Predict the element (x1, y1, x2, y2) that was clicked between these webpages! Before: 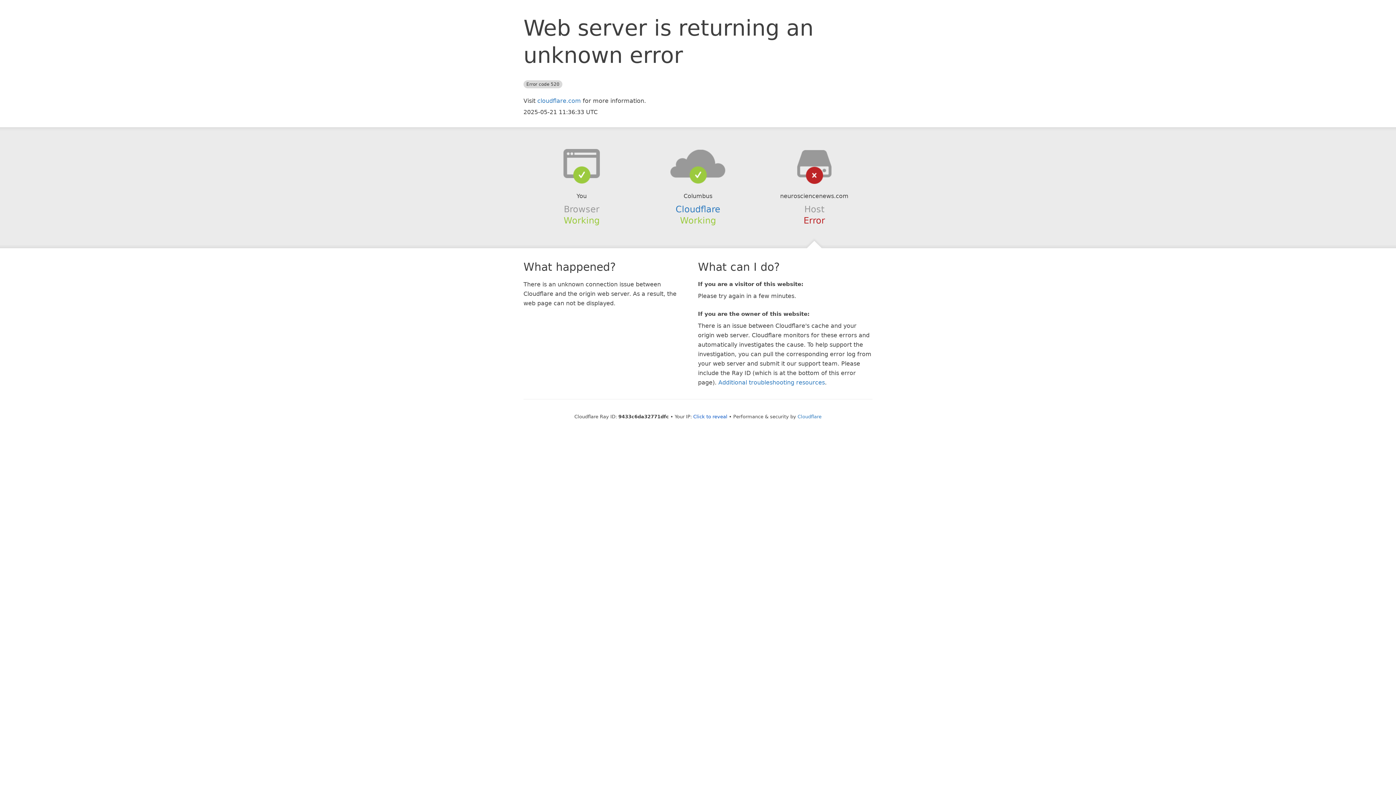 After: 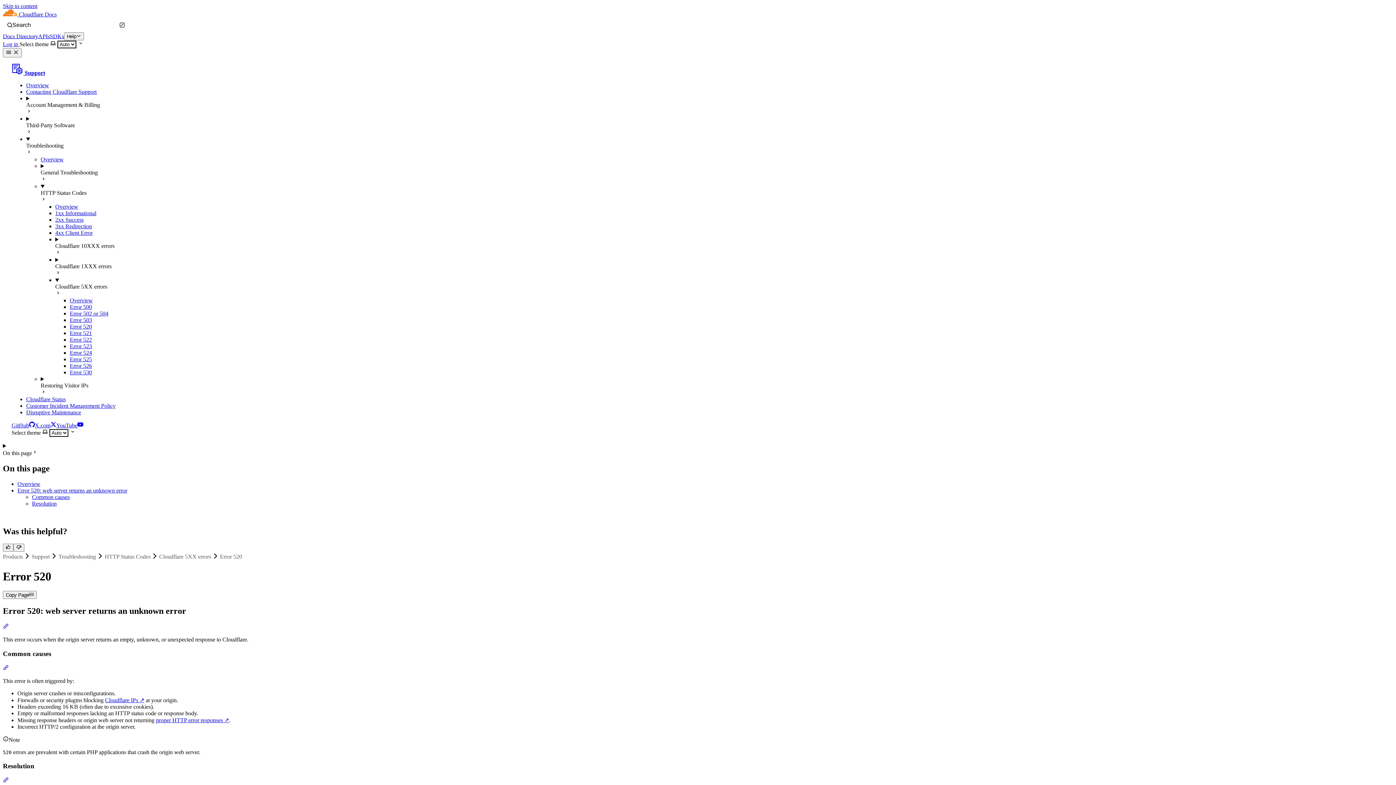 Action: label: Additional troubleshooting resources bbox: (718, 379, 825, 386)